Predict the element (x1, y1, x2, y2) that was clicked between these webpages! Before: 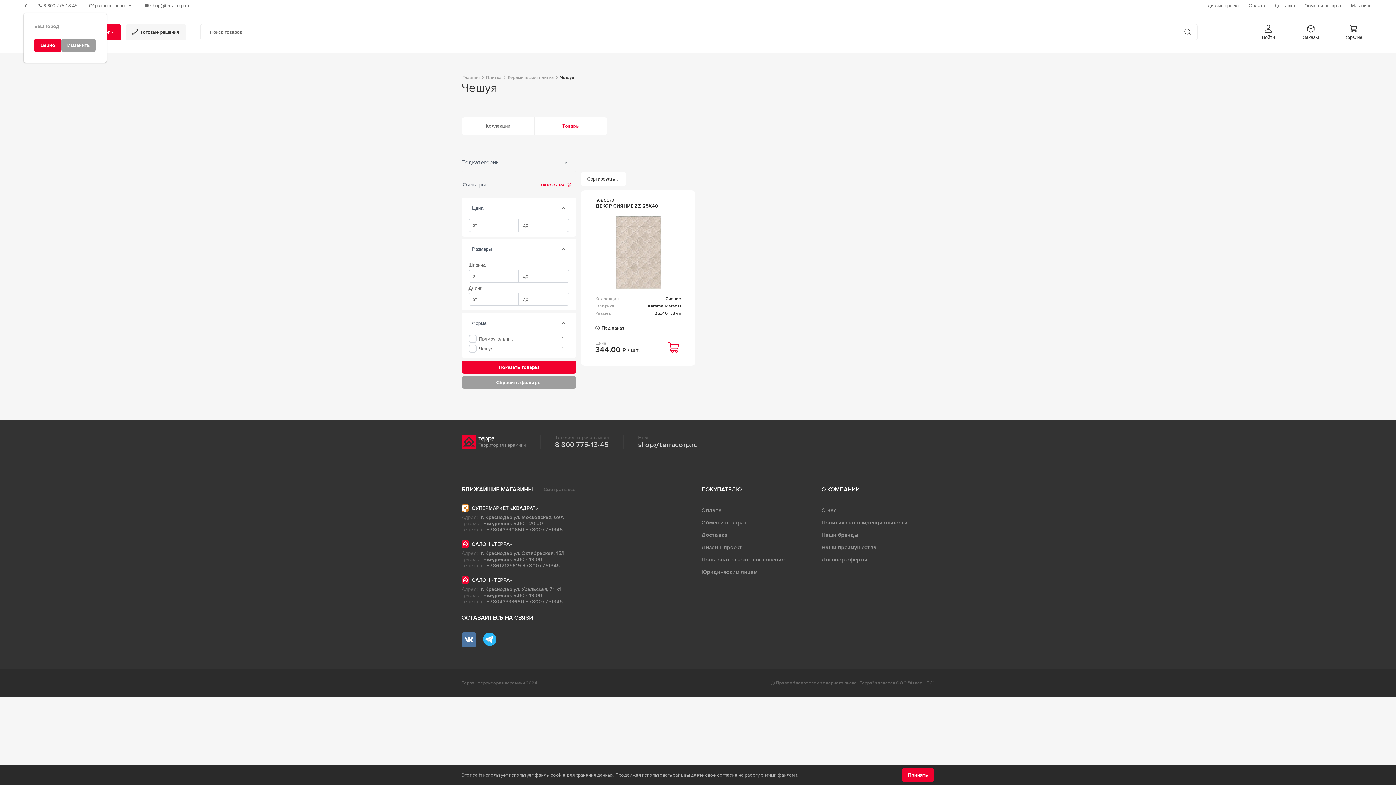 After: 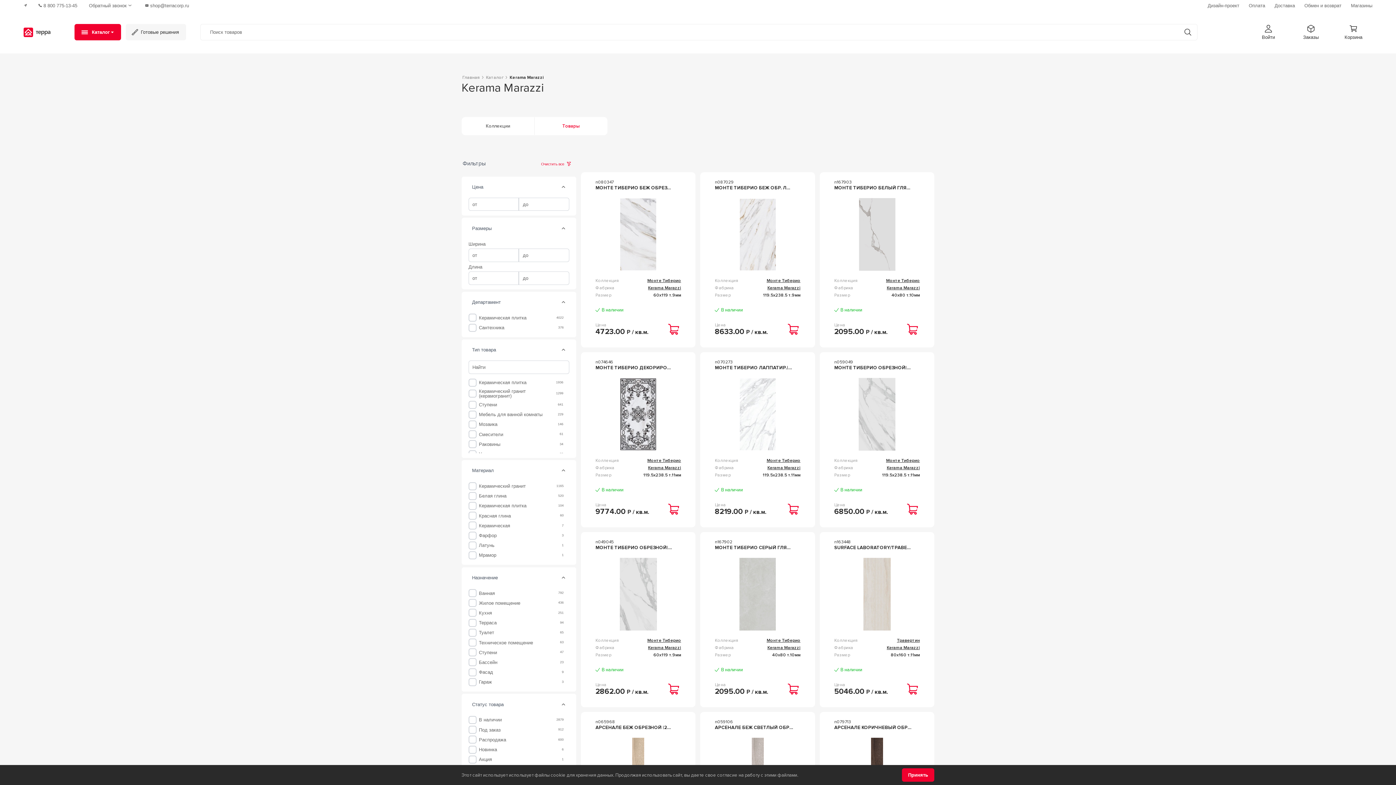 Action: label: Kerama Marazzi bbox: (648, 303, 681, 308)